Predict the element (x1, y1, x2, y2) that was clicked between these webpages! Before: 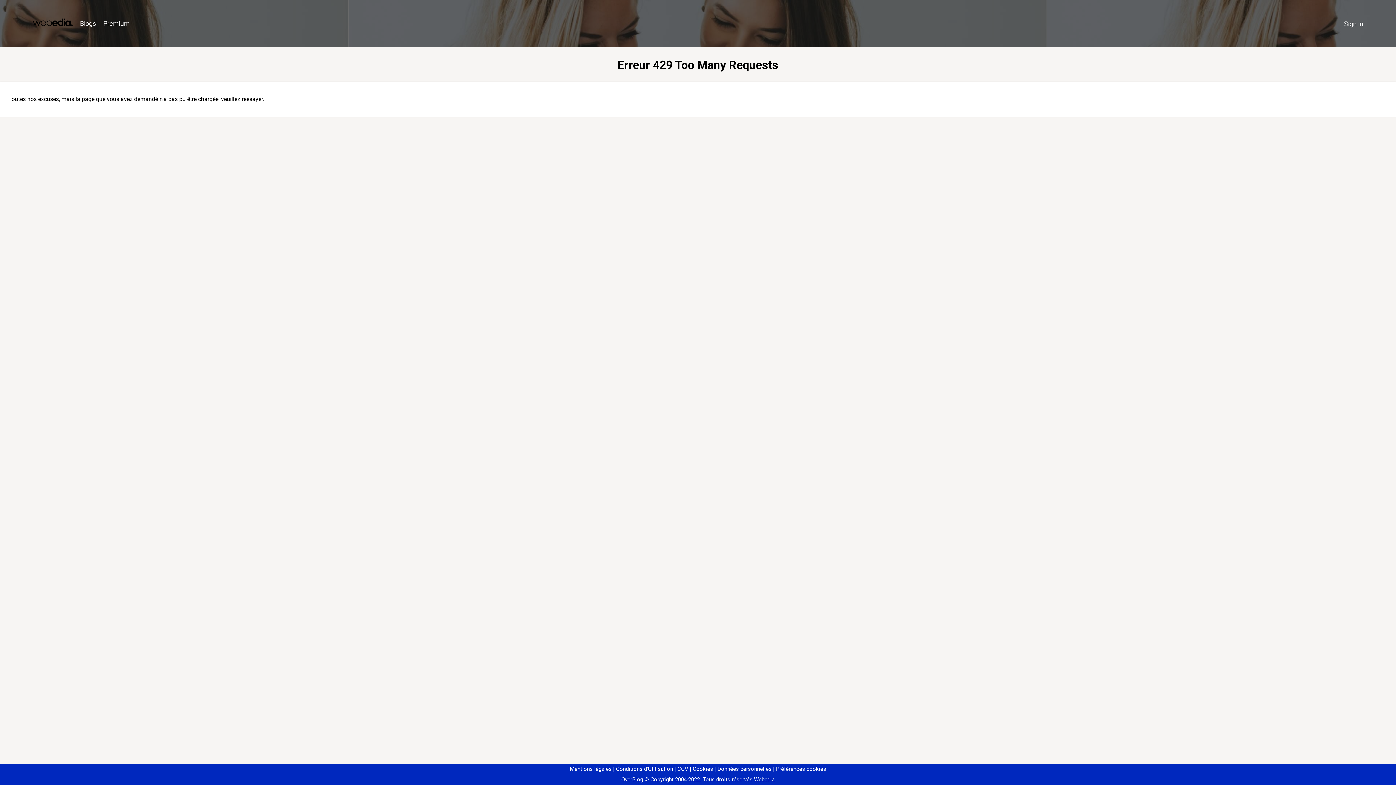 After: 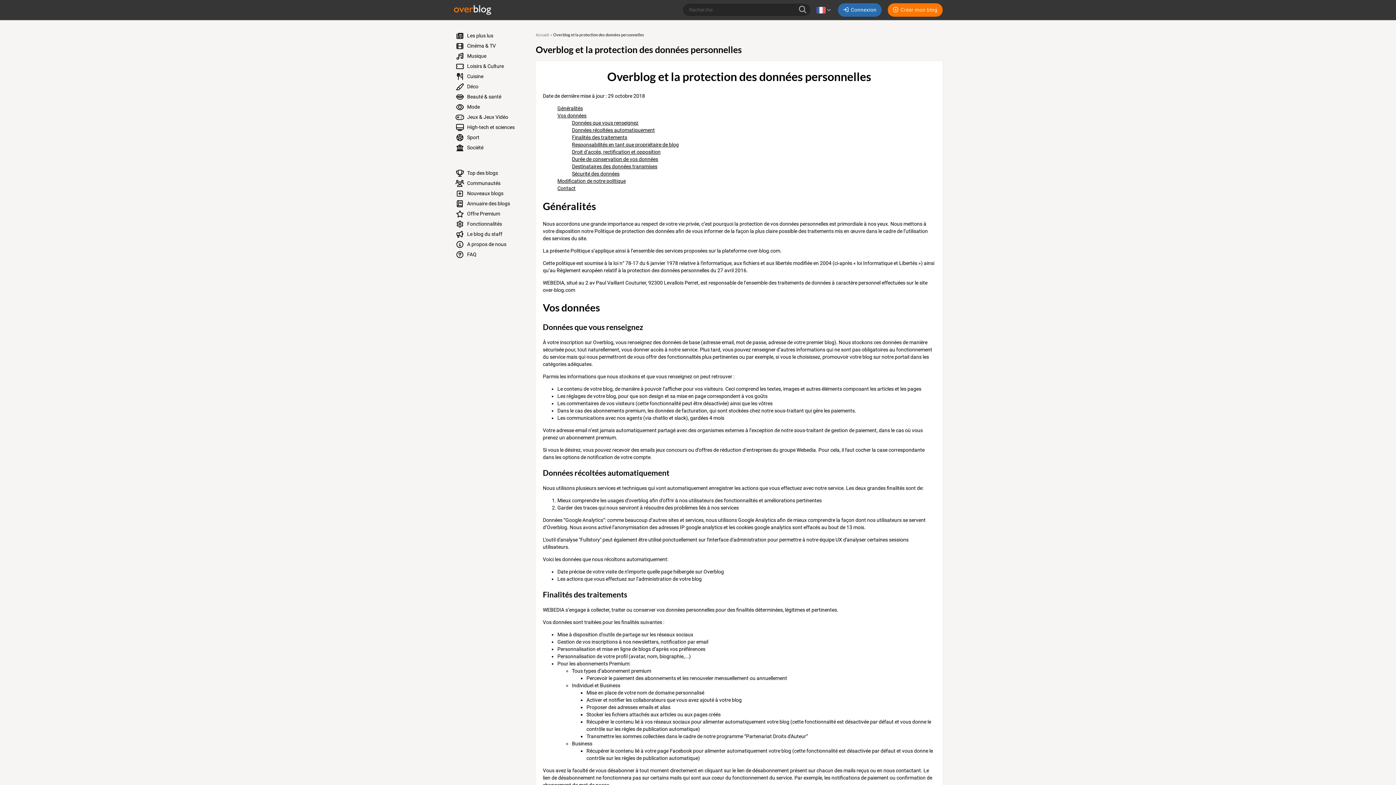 Action: bbox: (714, 766, 771, 772) label: Données personnelles